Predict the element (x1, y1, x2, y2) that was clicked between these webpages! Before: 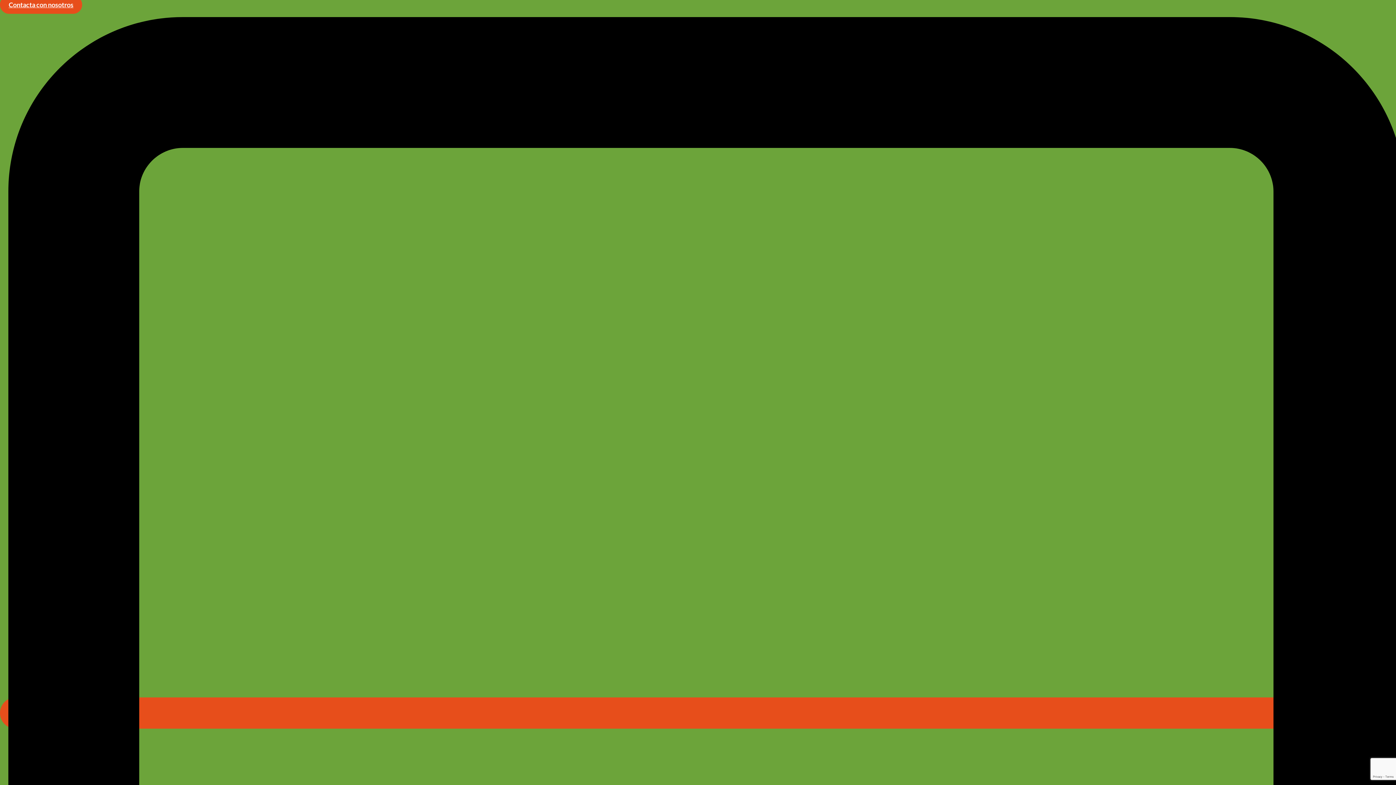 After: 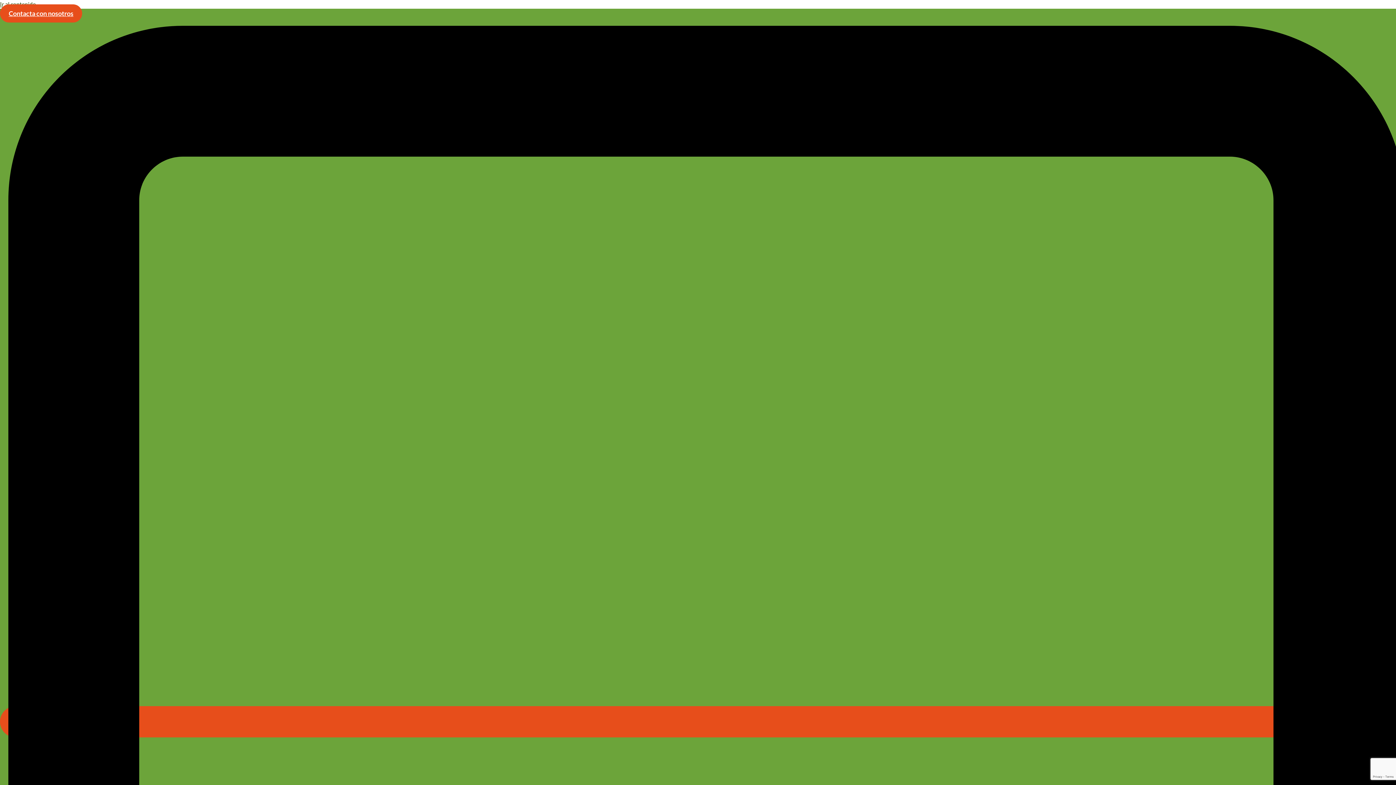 Action: bbox: (0, 697, 1413, 729)